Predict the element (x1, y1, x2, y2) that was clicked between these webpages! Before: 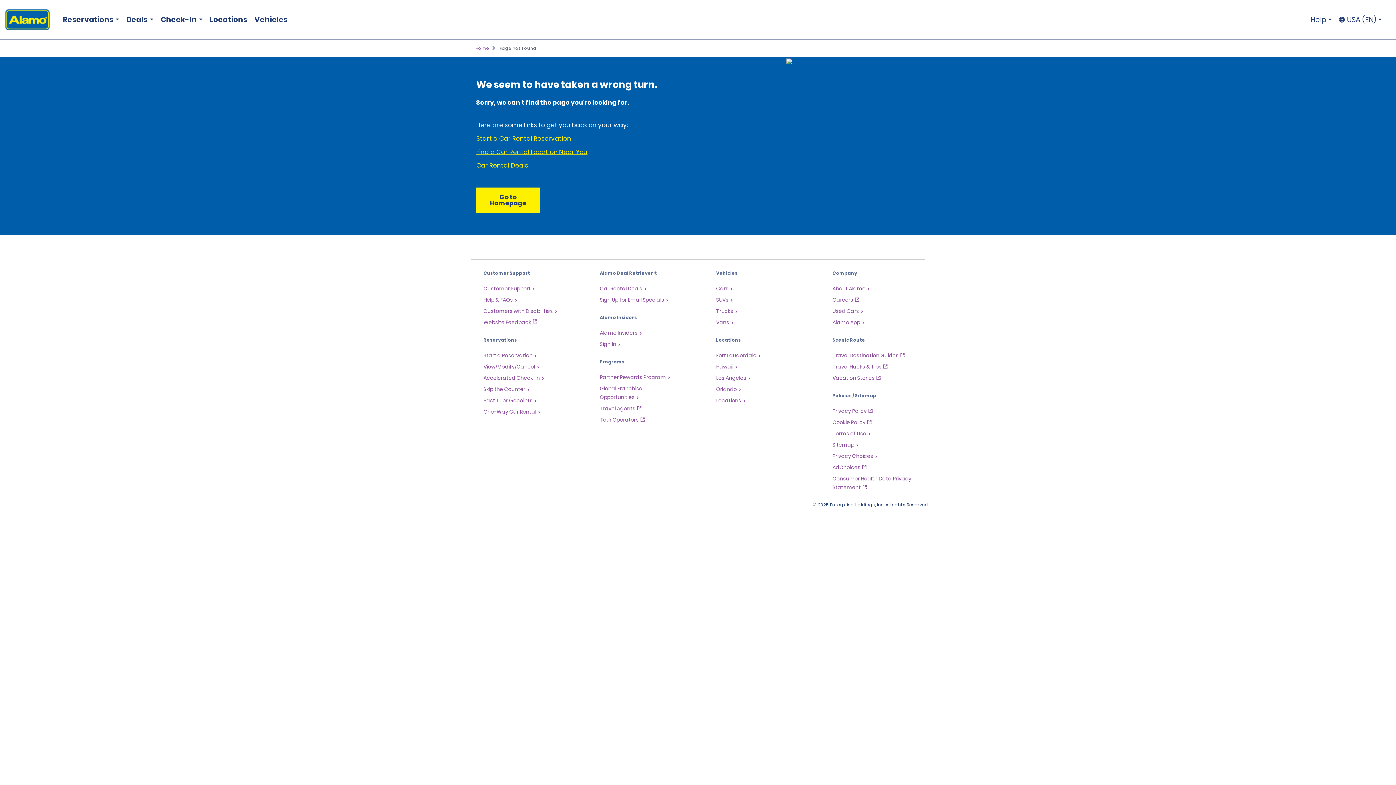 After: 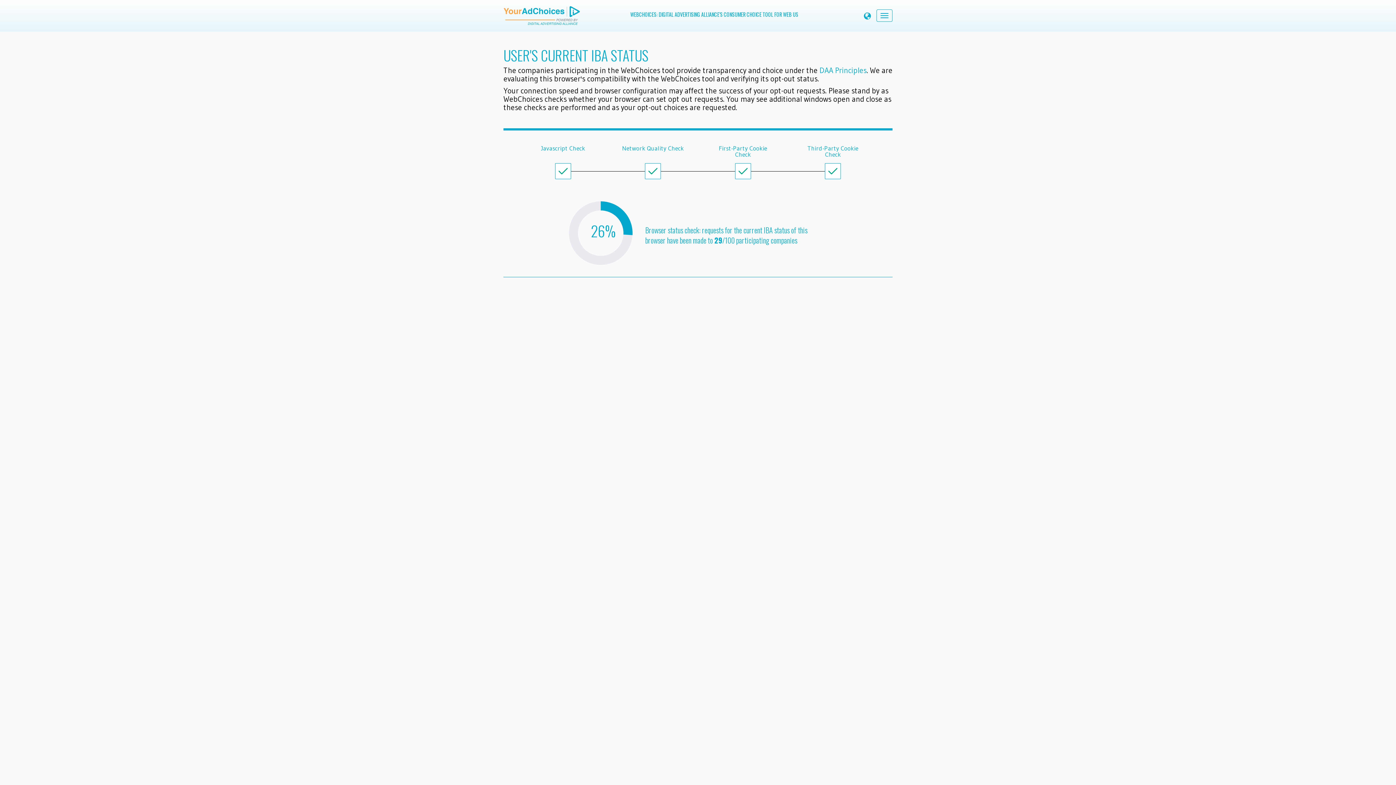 Action: bbox: (832, 463, 866, 471) label: AdChoices